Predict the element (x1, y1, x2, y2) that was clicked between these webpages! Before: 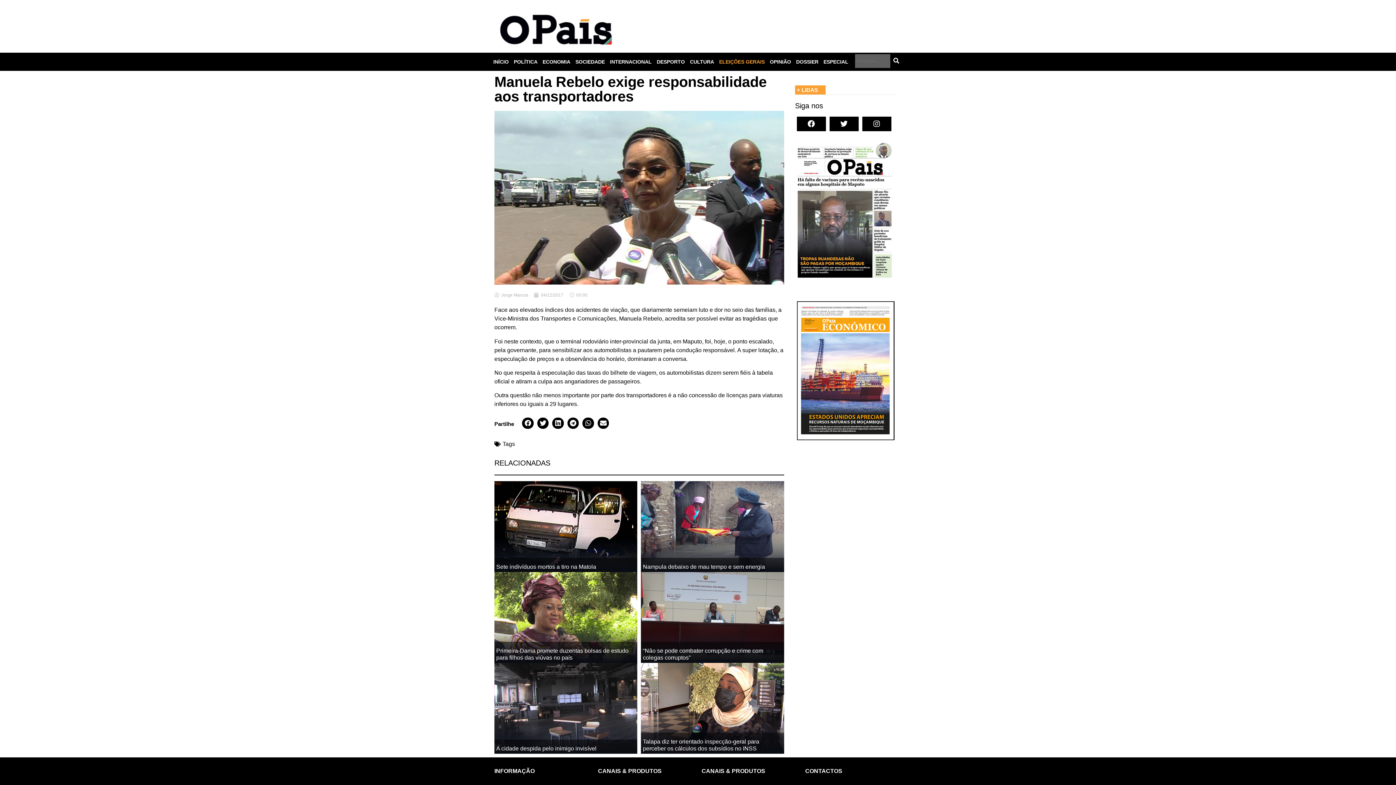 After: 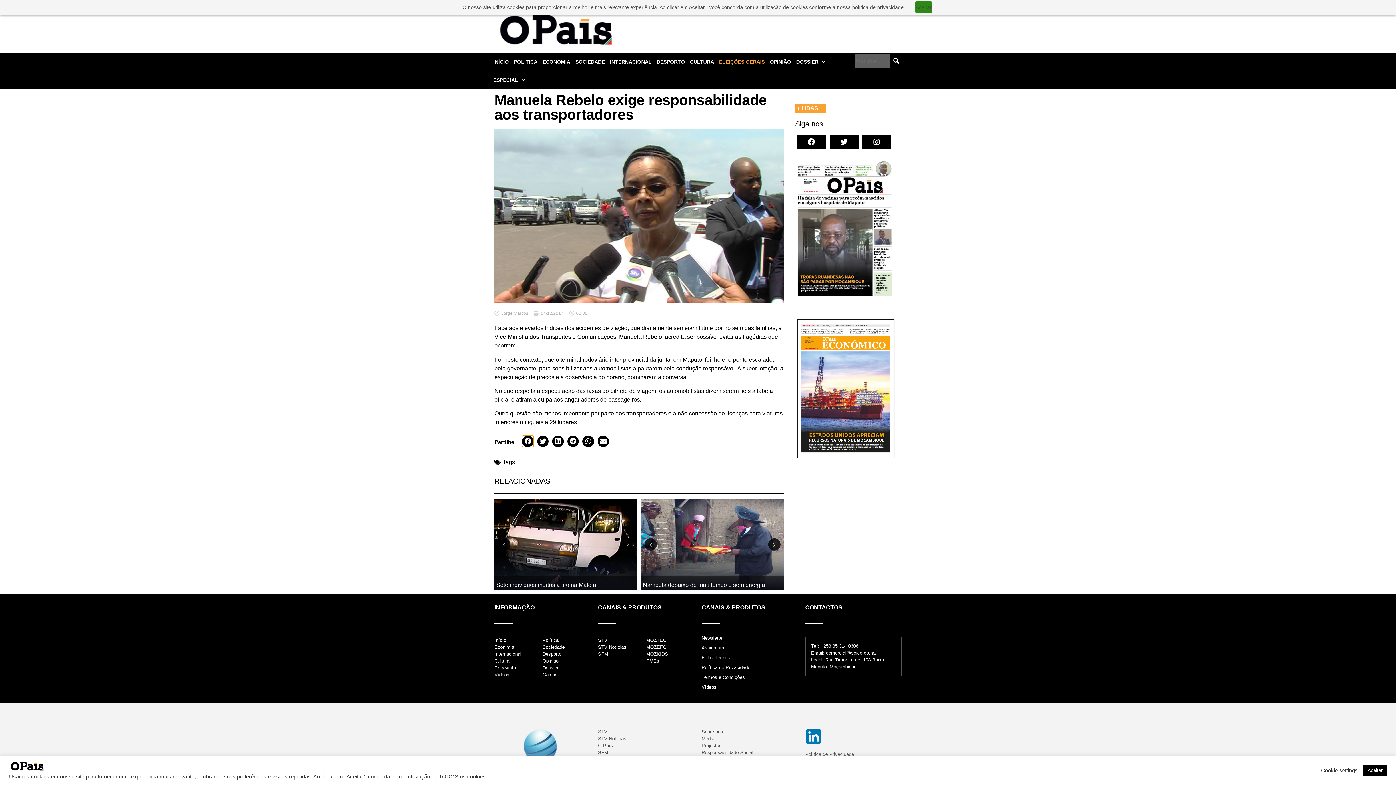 Action: label: Share on facebook bbox: (522, 417, 533, 429)